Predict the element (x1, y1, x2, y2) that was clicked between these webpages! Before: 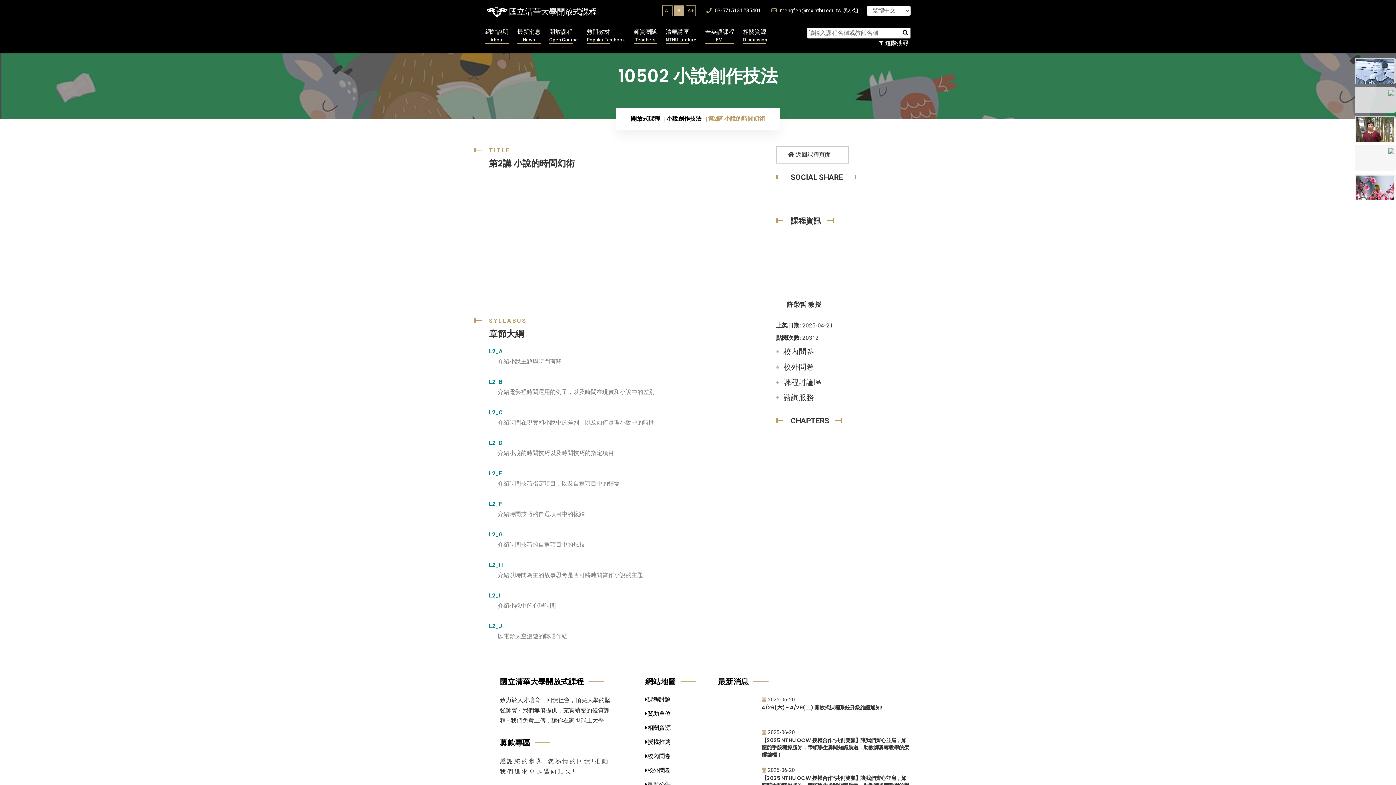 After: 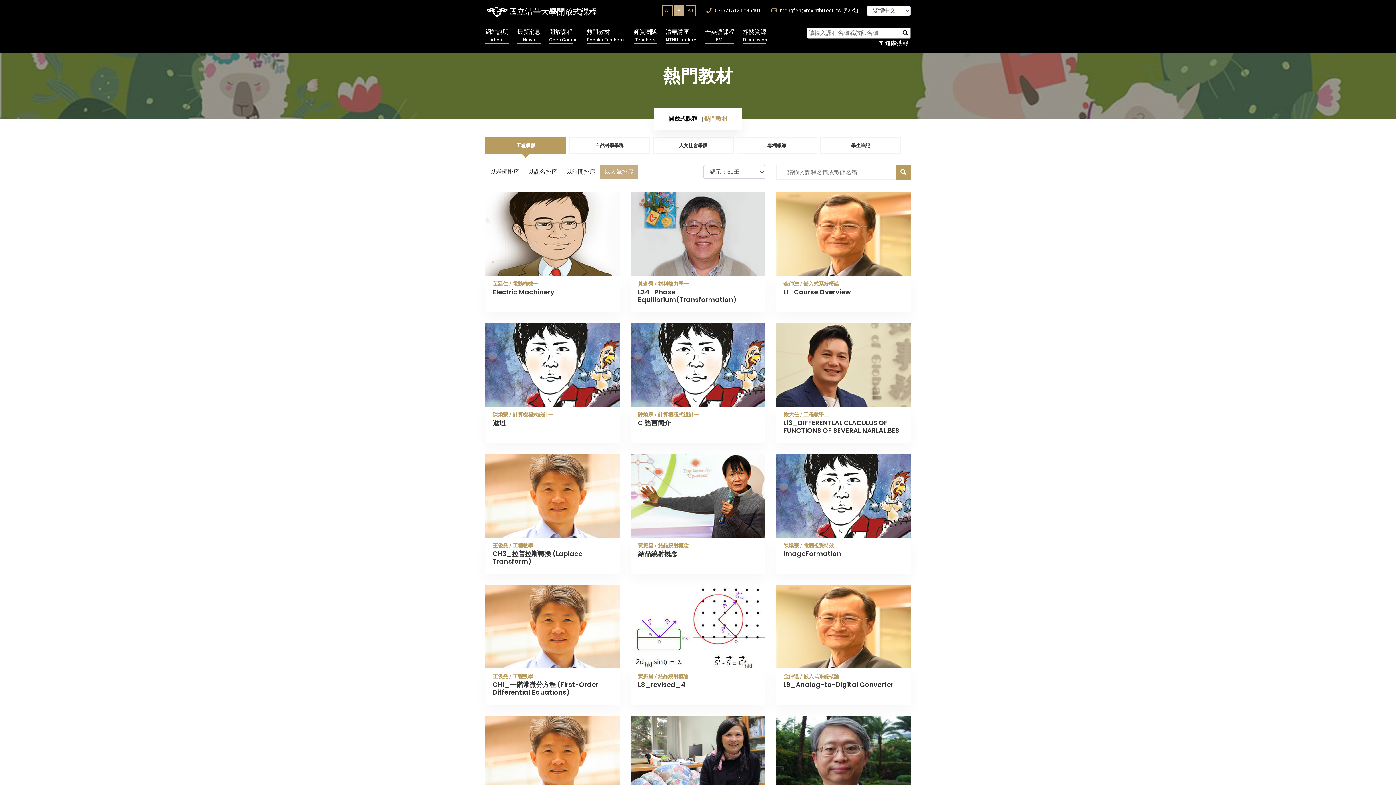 Action: bbox: (665, 28, 696, 44) label: 清華講座
NTHU Lecture